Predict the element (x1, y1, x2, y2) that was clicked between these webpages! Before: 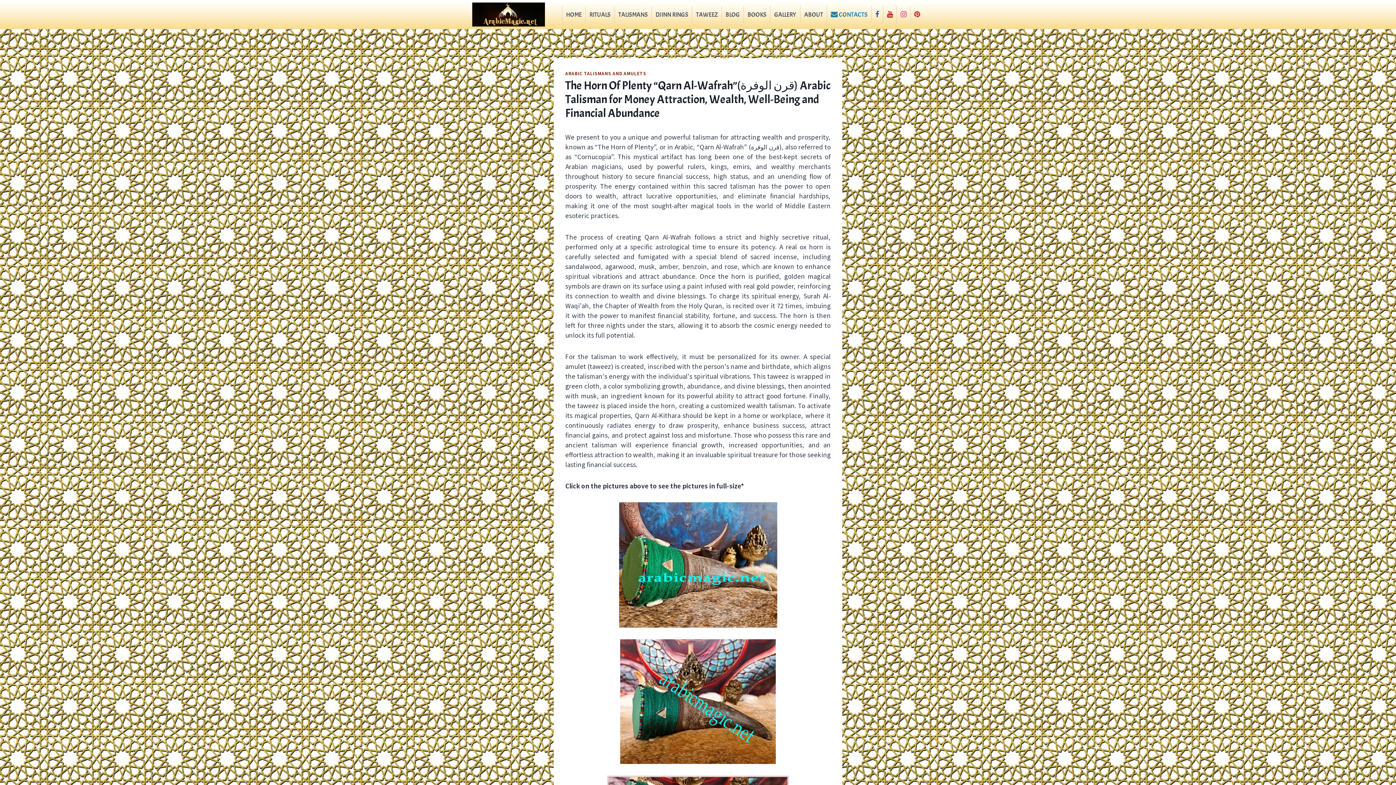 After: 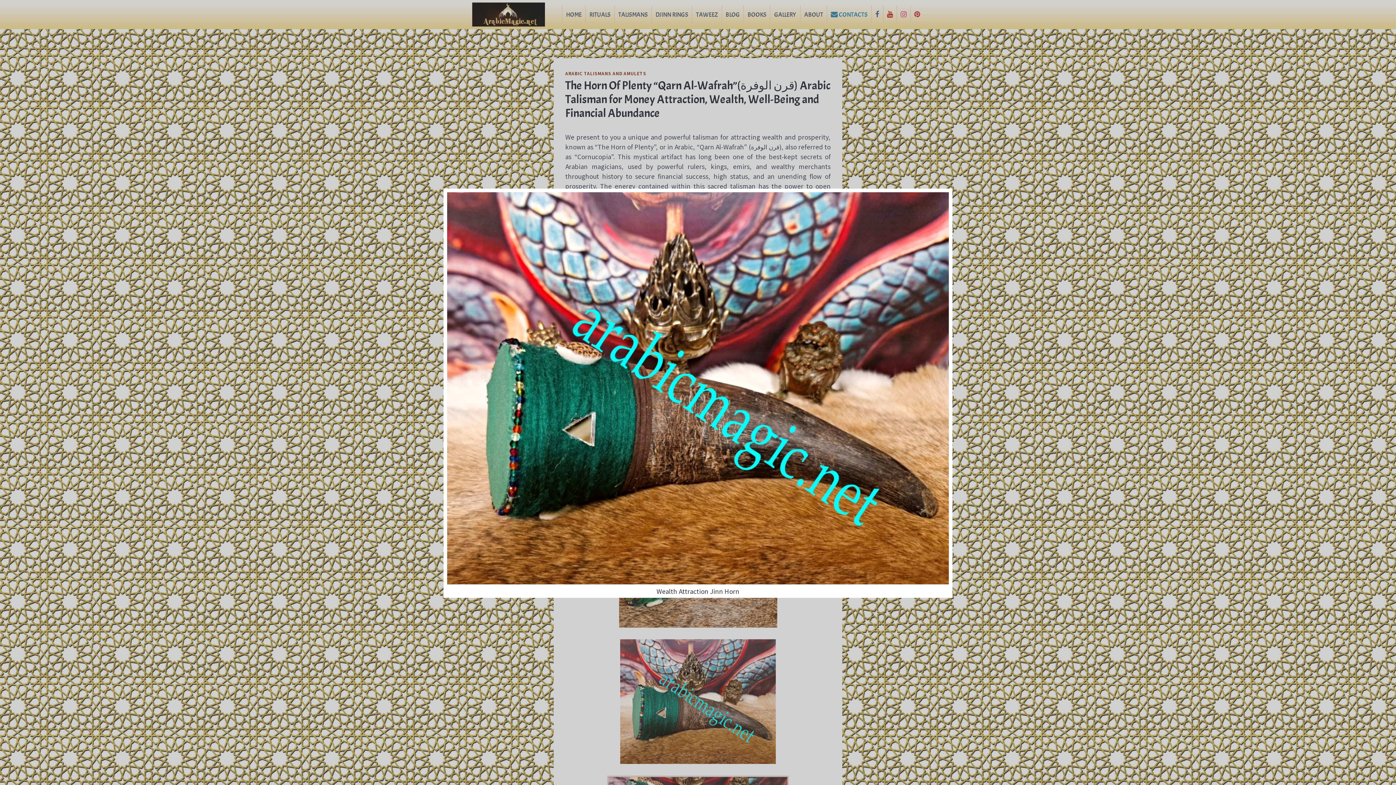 Action: bbox: (565, 639, 830, 764)